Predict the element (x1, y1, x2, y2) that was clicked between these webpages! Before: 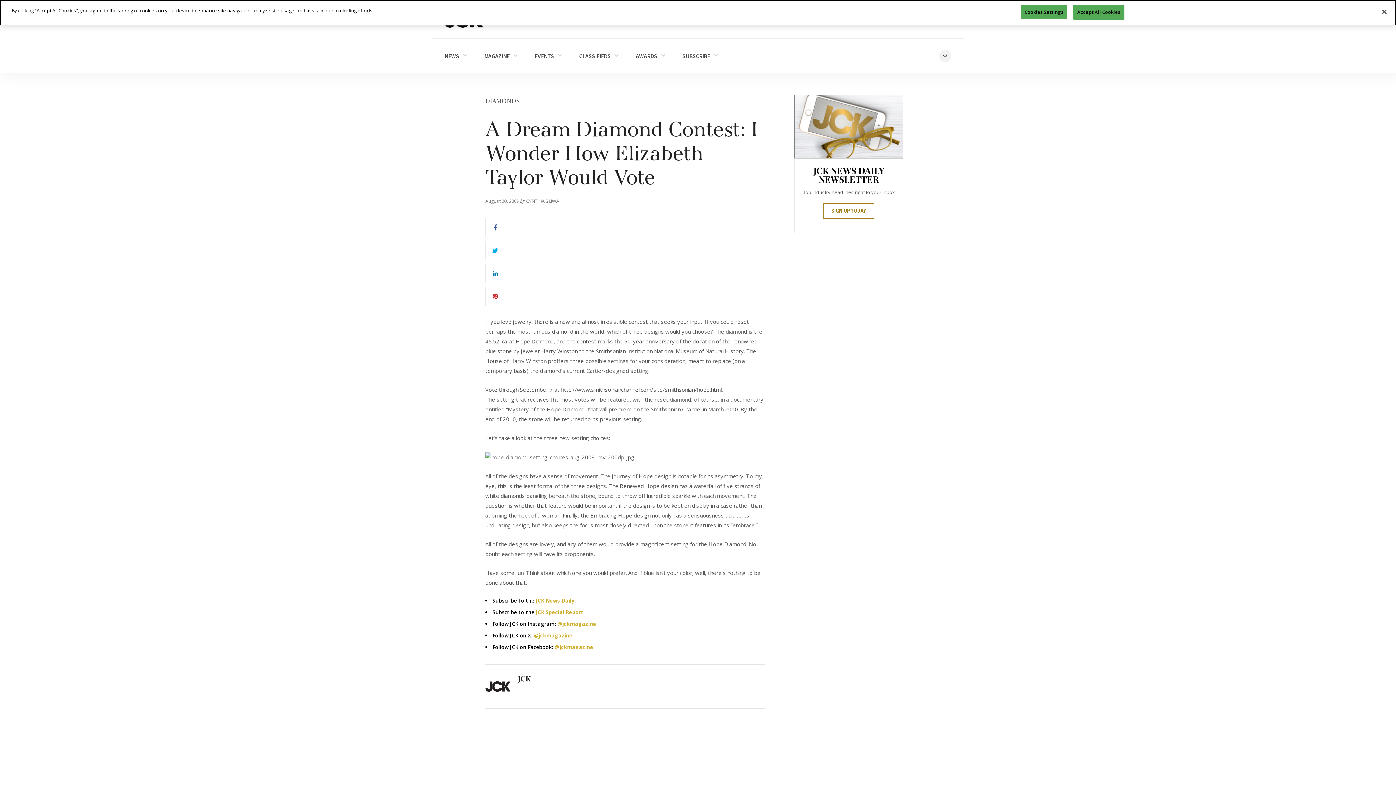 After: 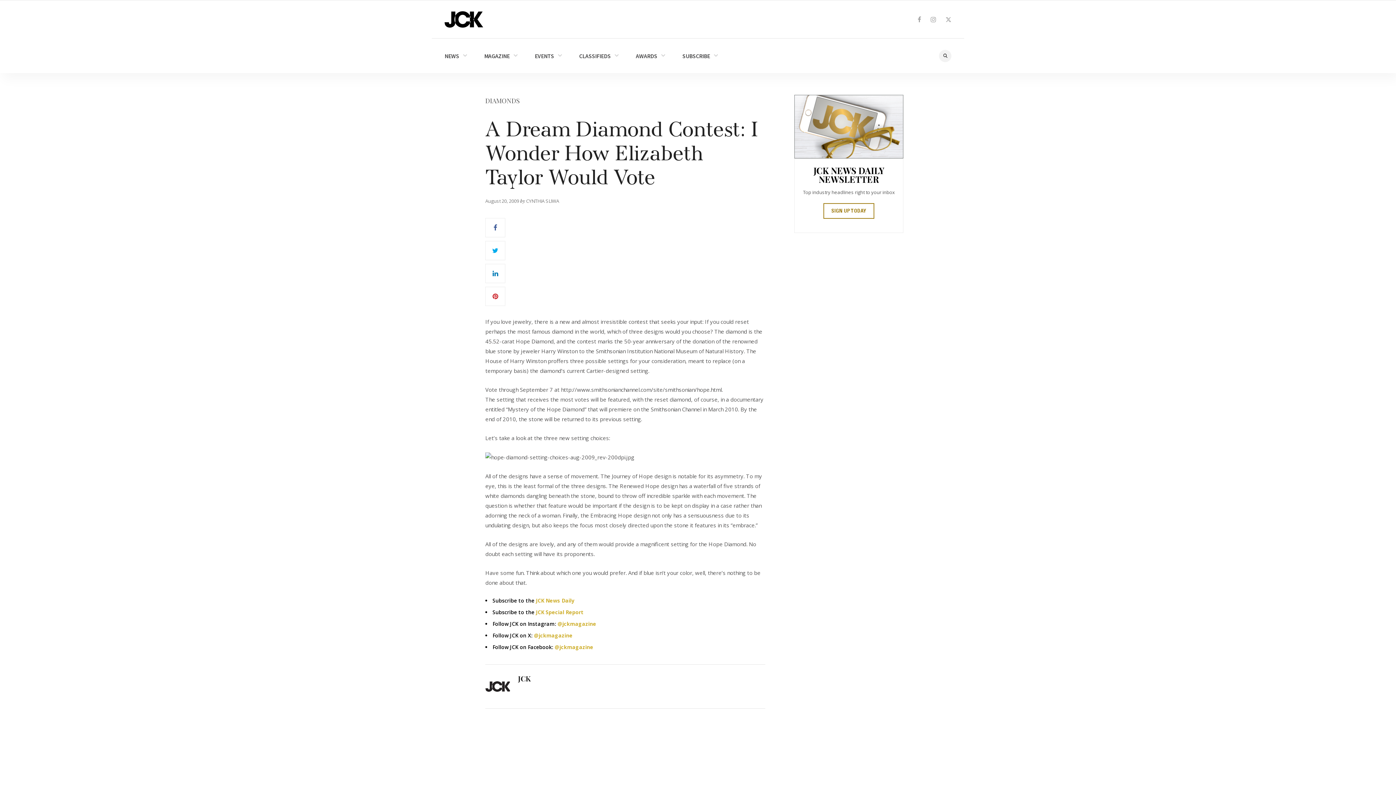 Action: label: Close bbox: (1376, 3, 1392, 19)